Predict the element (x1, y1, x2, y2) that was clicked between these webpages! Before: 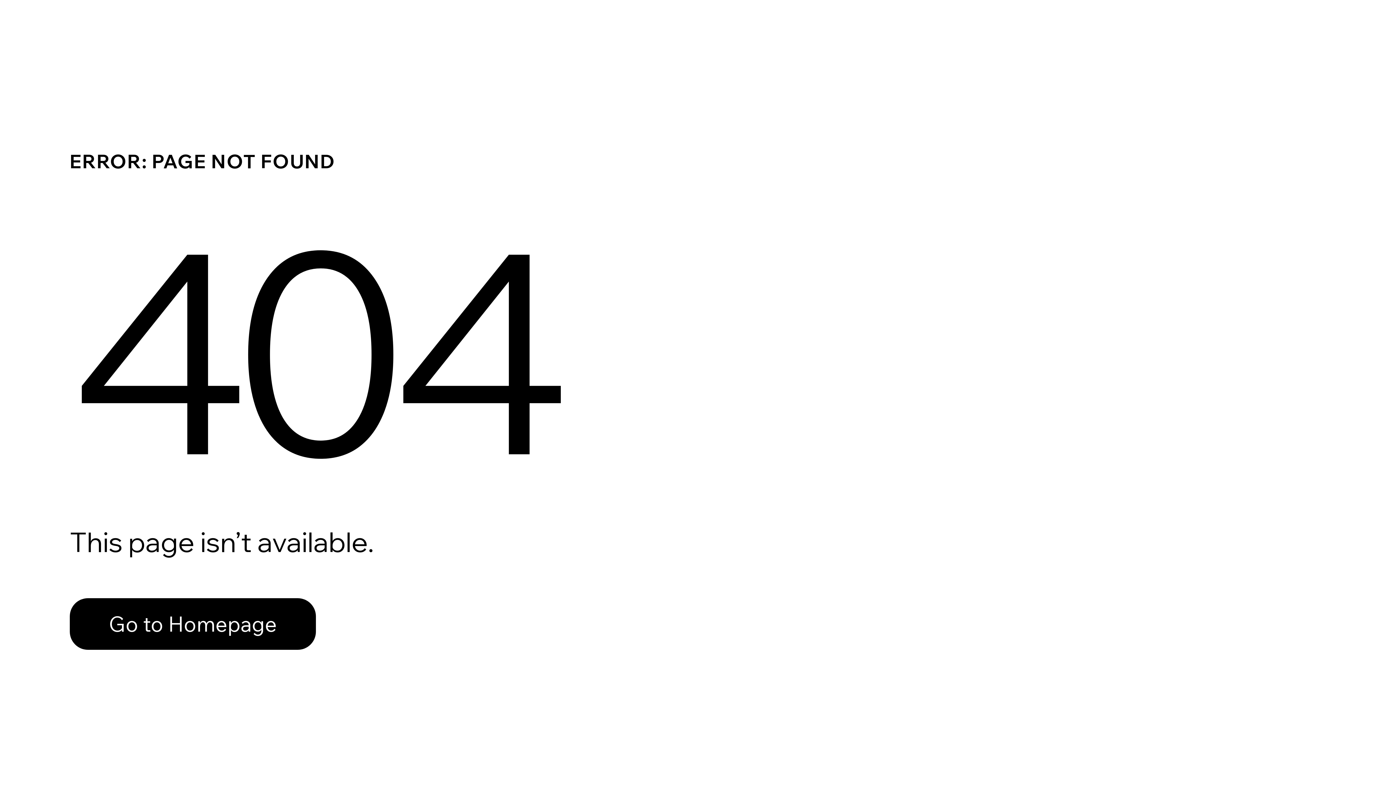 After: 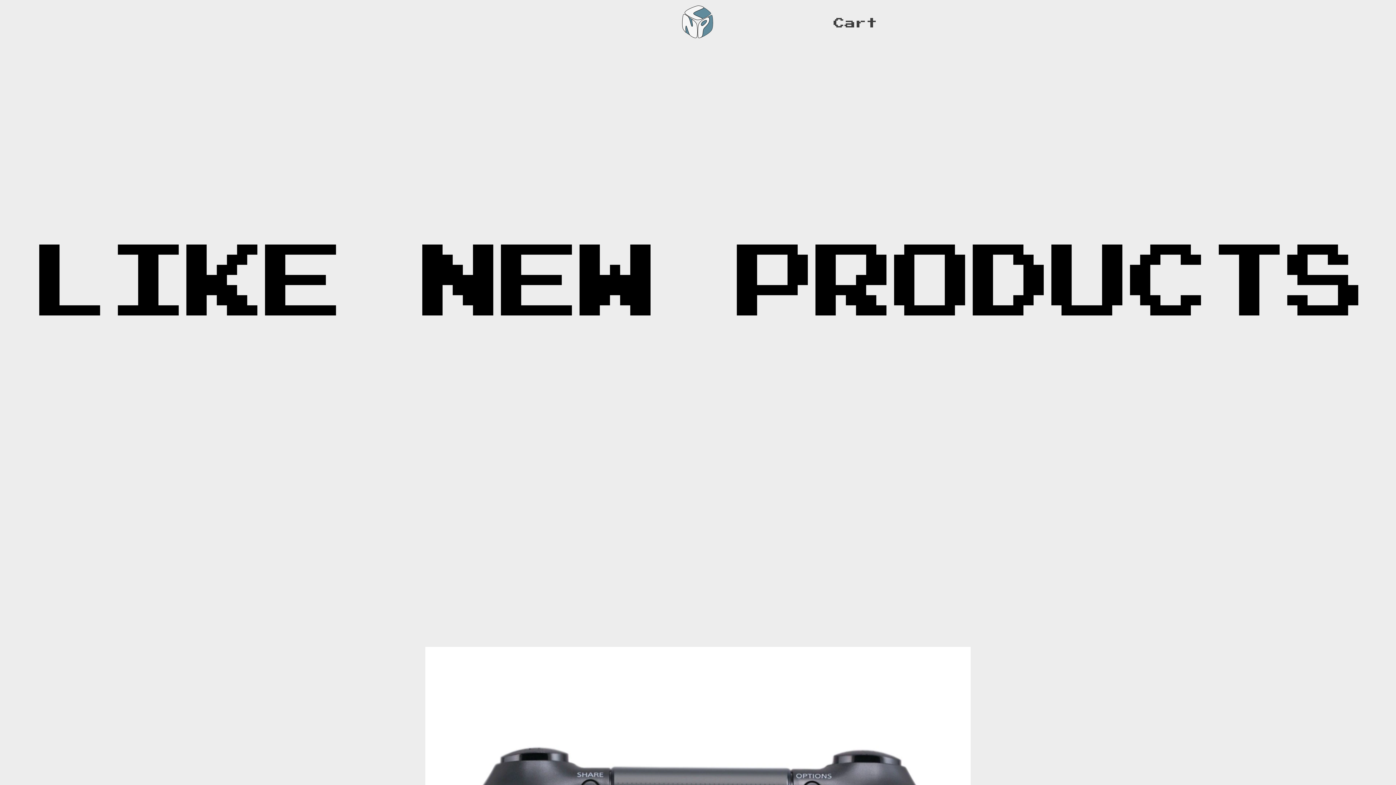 Action: label: Go to Homepage bbox: (69, 598, 316, 650)